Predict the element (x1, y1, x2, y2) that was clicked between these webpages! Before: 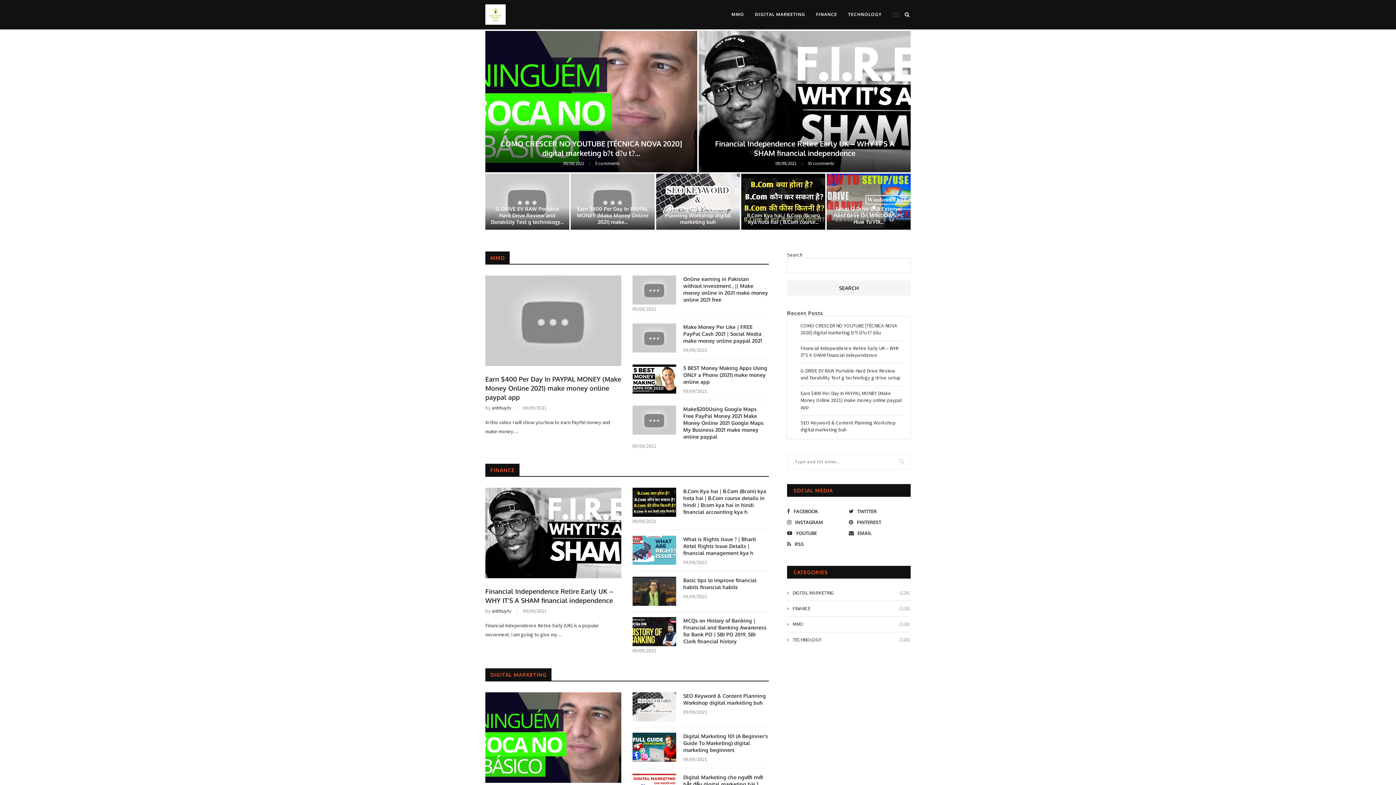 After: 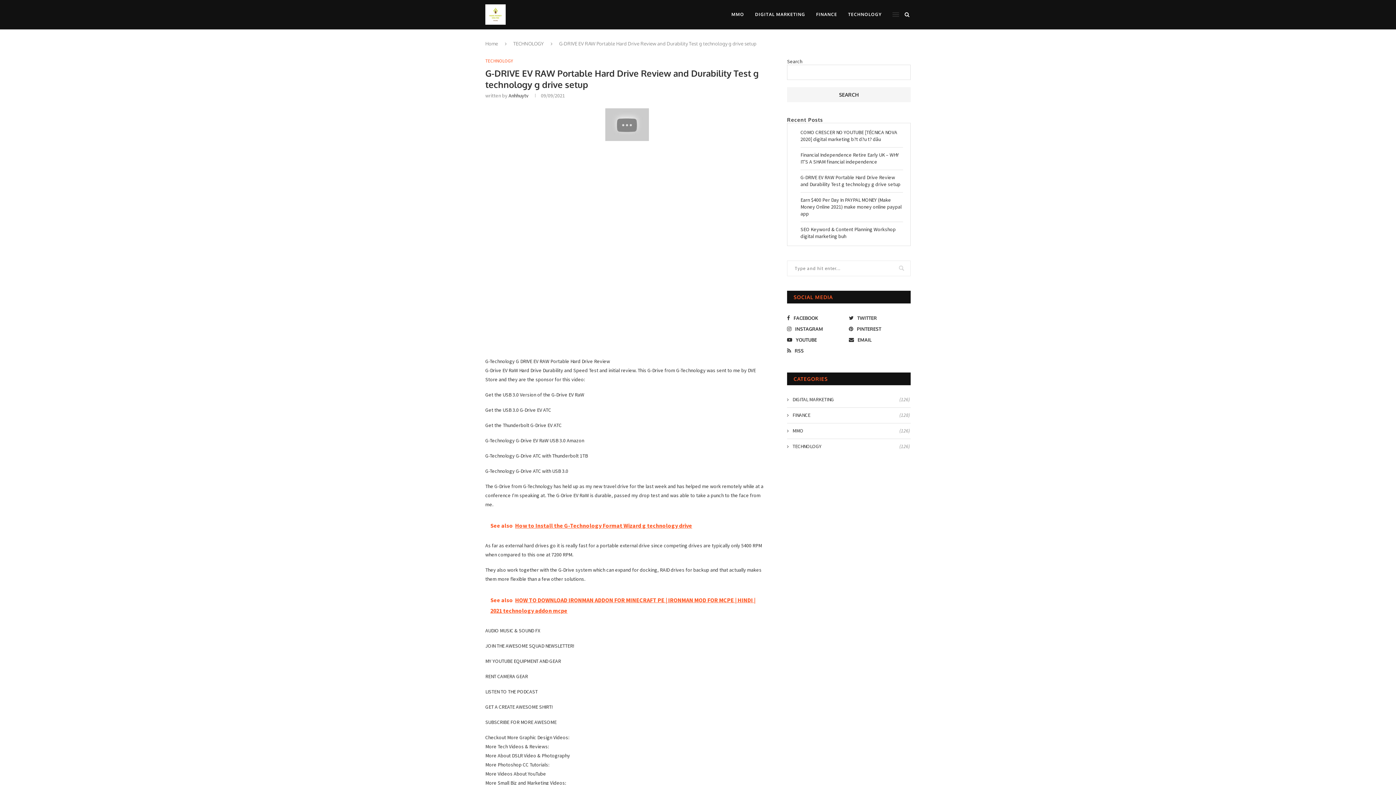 Action: bbox: (800, 367, 900, 380) label: G-DRIVE EV RAW Portable Hard Drive Review and Durability Test g technology g drive setup